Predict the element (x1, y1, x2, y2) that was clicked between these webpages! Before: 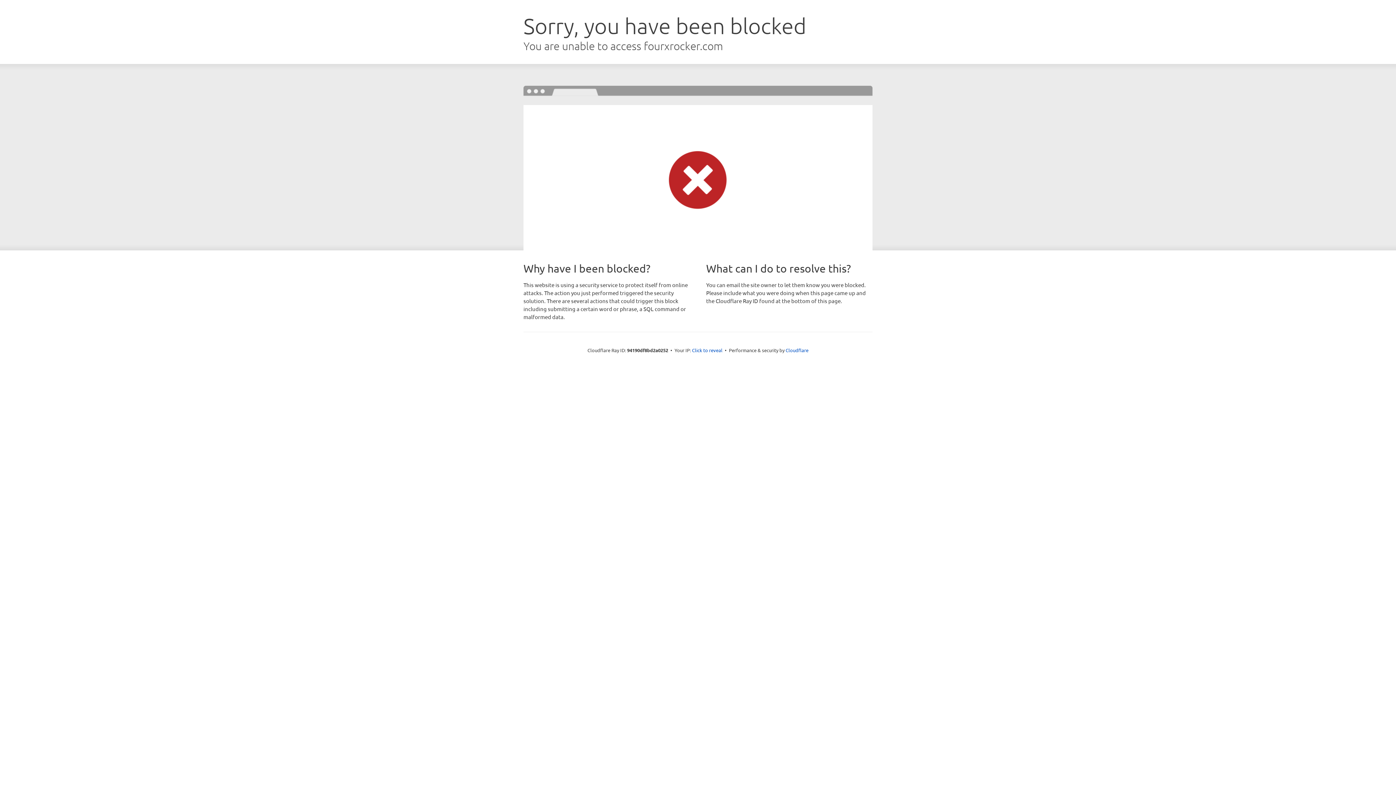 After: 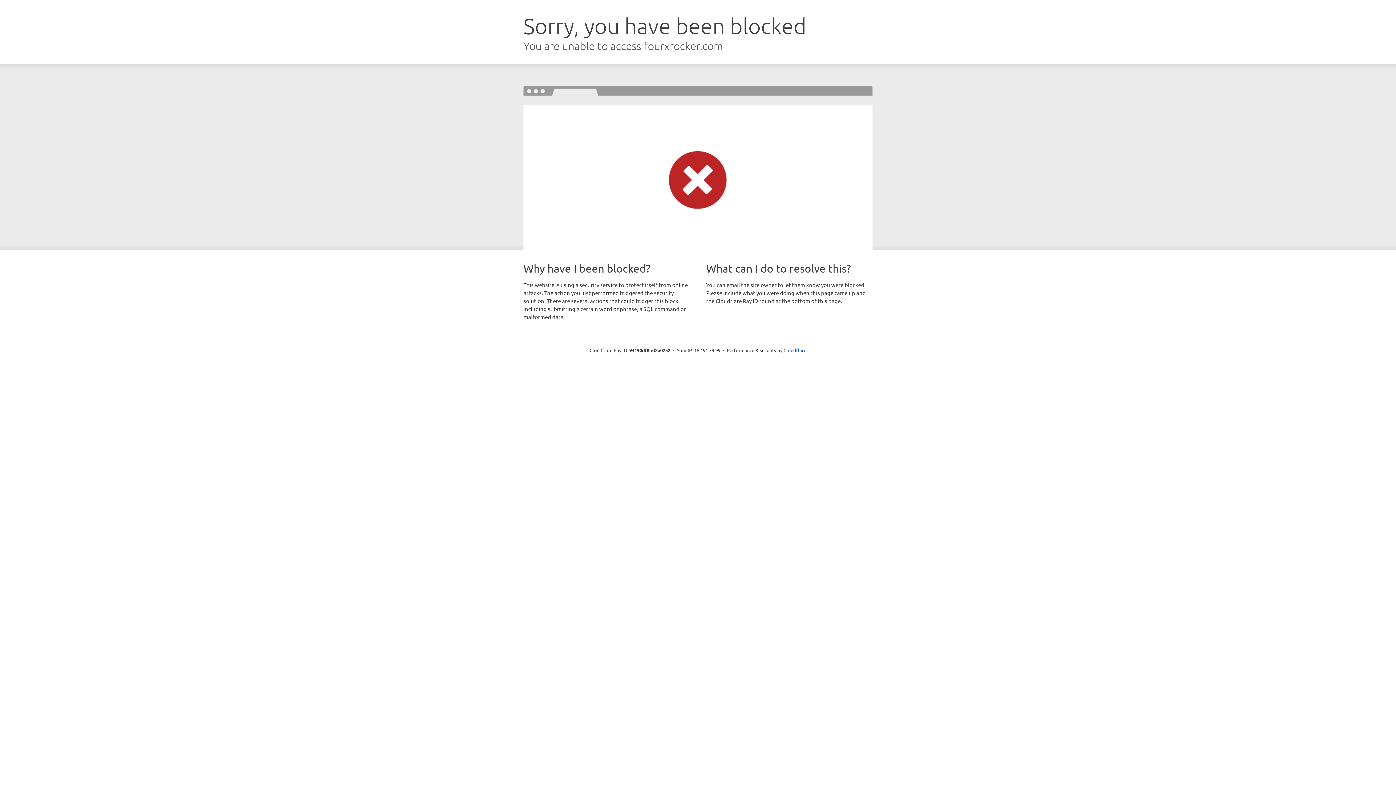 Action: bbox: (692, 346, 722, 353) label: Click to reveal